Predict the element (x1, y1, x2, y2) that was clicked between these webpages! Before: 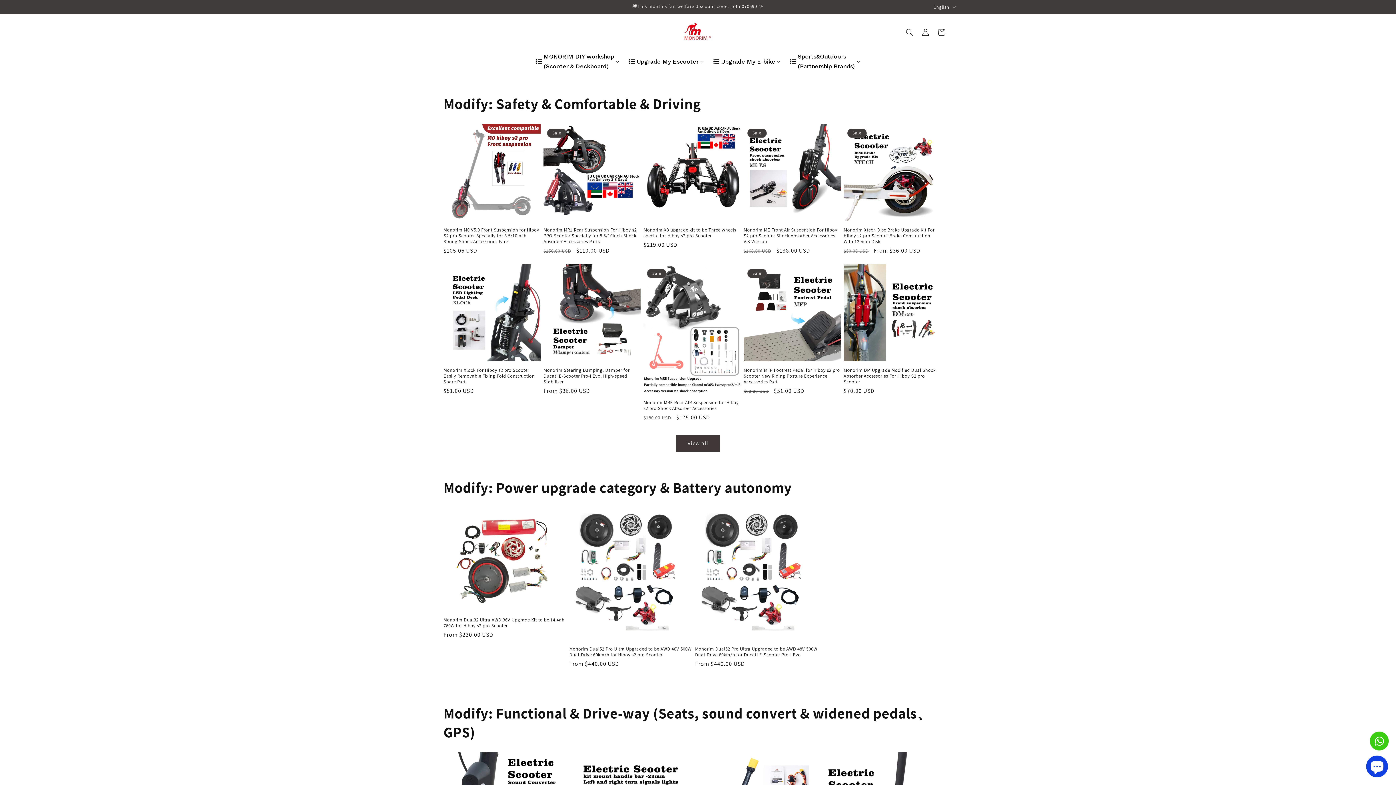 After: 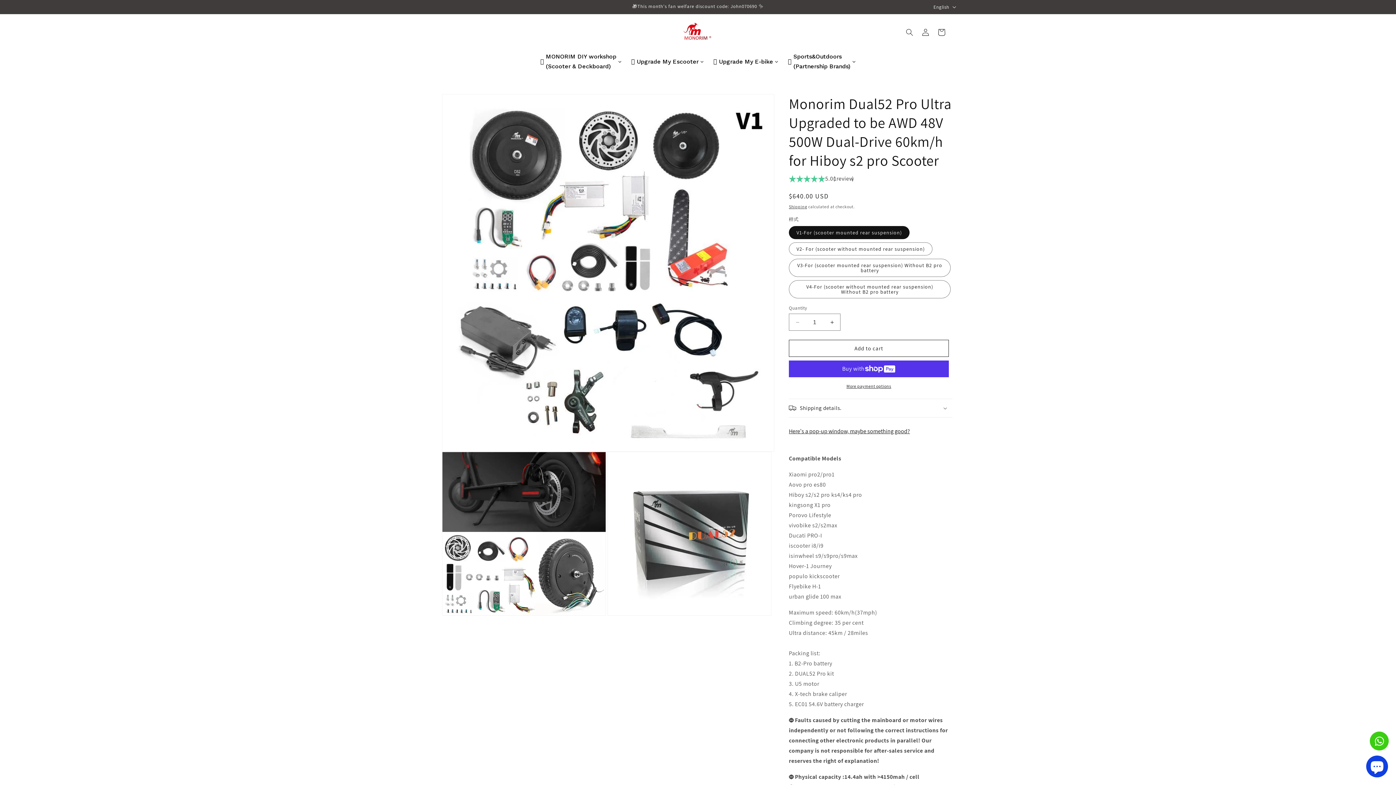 Action: label: Monorim Dual52 Pro Ultra Upgraded to be AWD 48V 500W Dual-Drive 60km/h for Hiboy s2 pro Scooter bbox: (569, 646, 692, 658)